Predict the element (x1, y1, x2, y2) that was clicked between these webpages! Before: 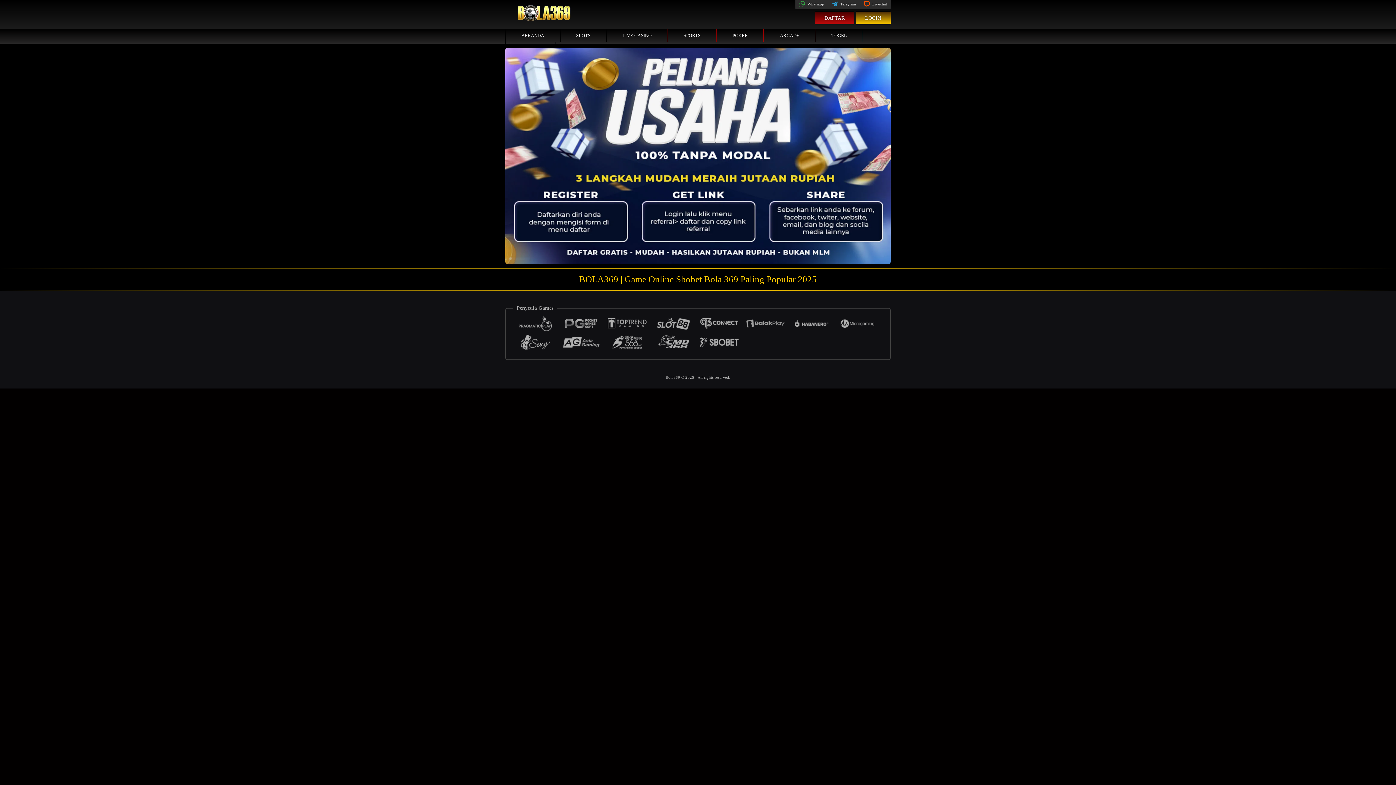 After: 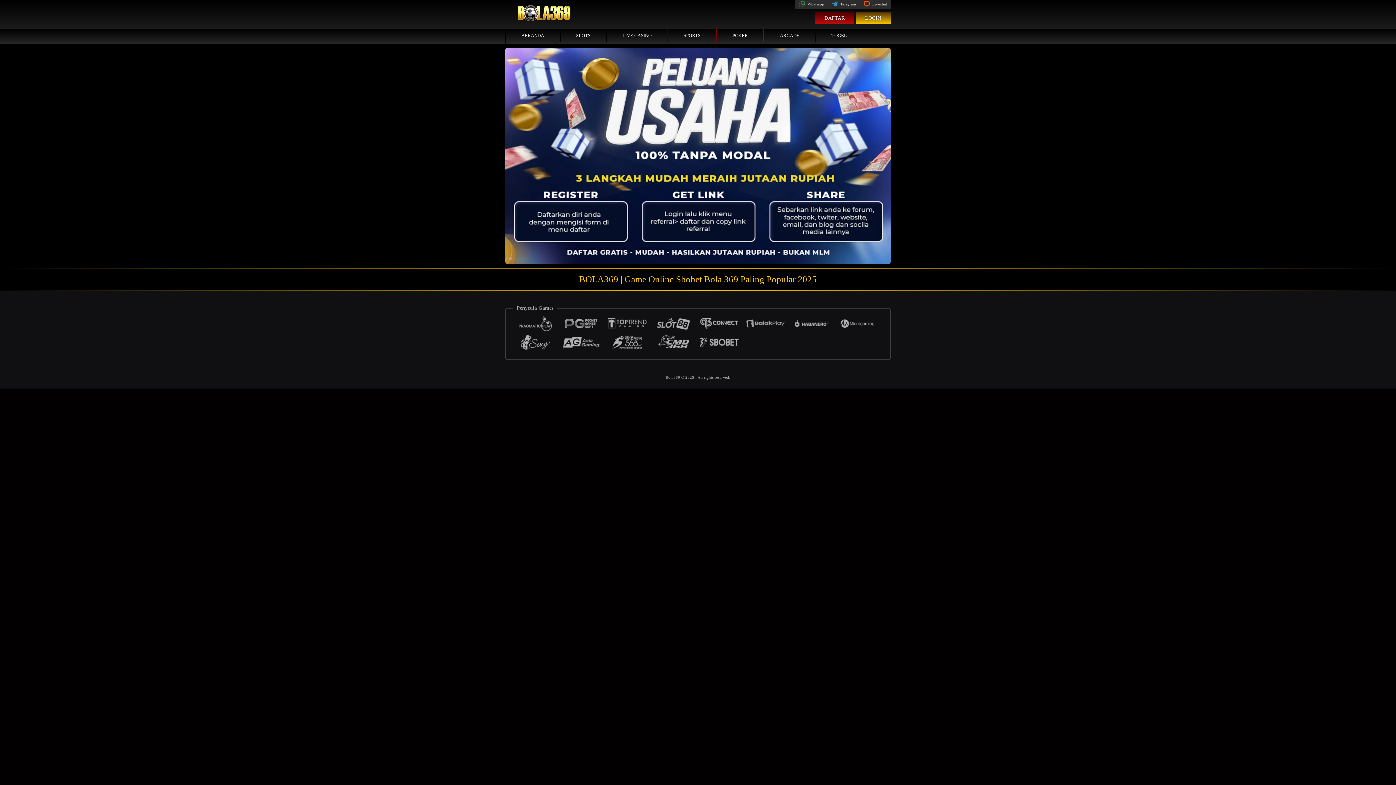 Action: bbox: (665, 375, 681, 379) label: Bola369 